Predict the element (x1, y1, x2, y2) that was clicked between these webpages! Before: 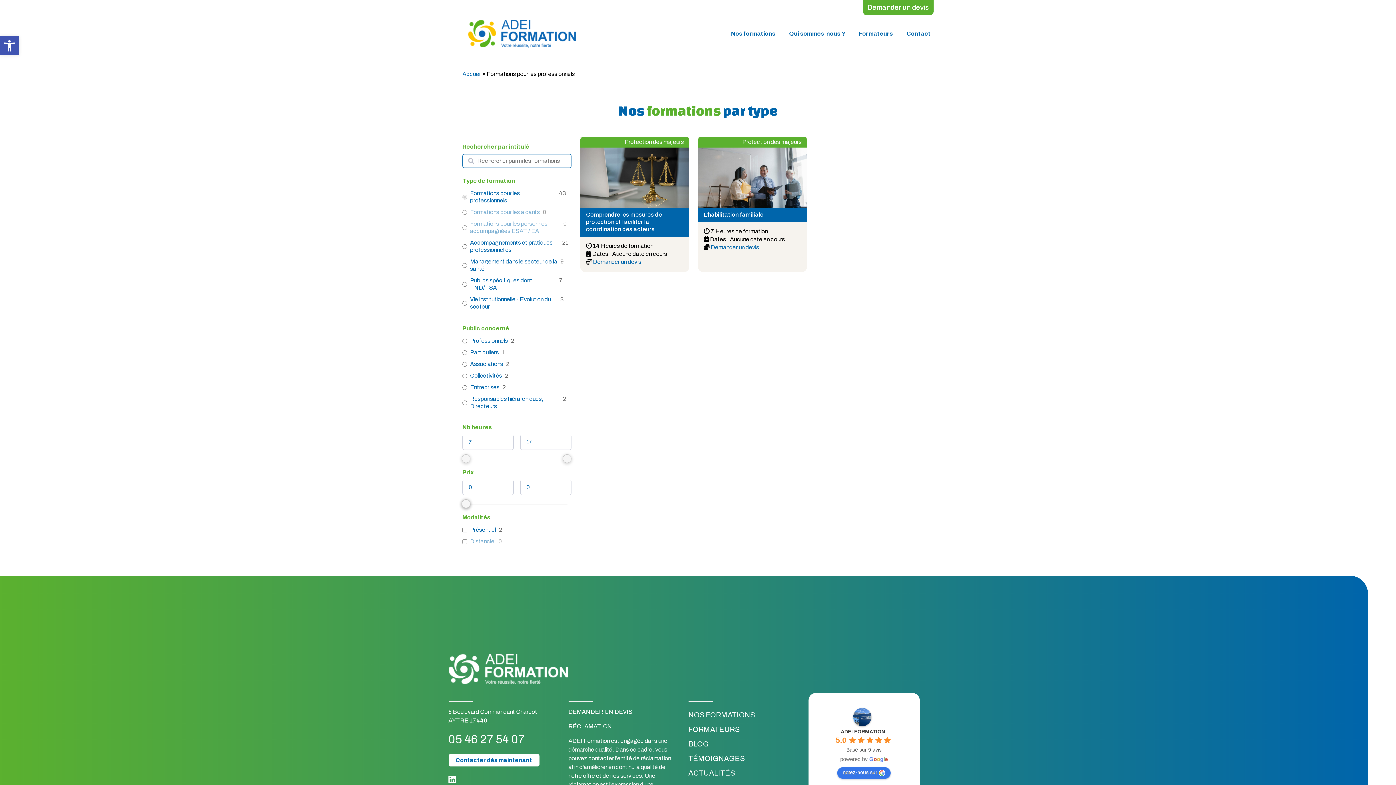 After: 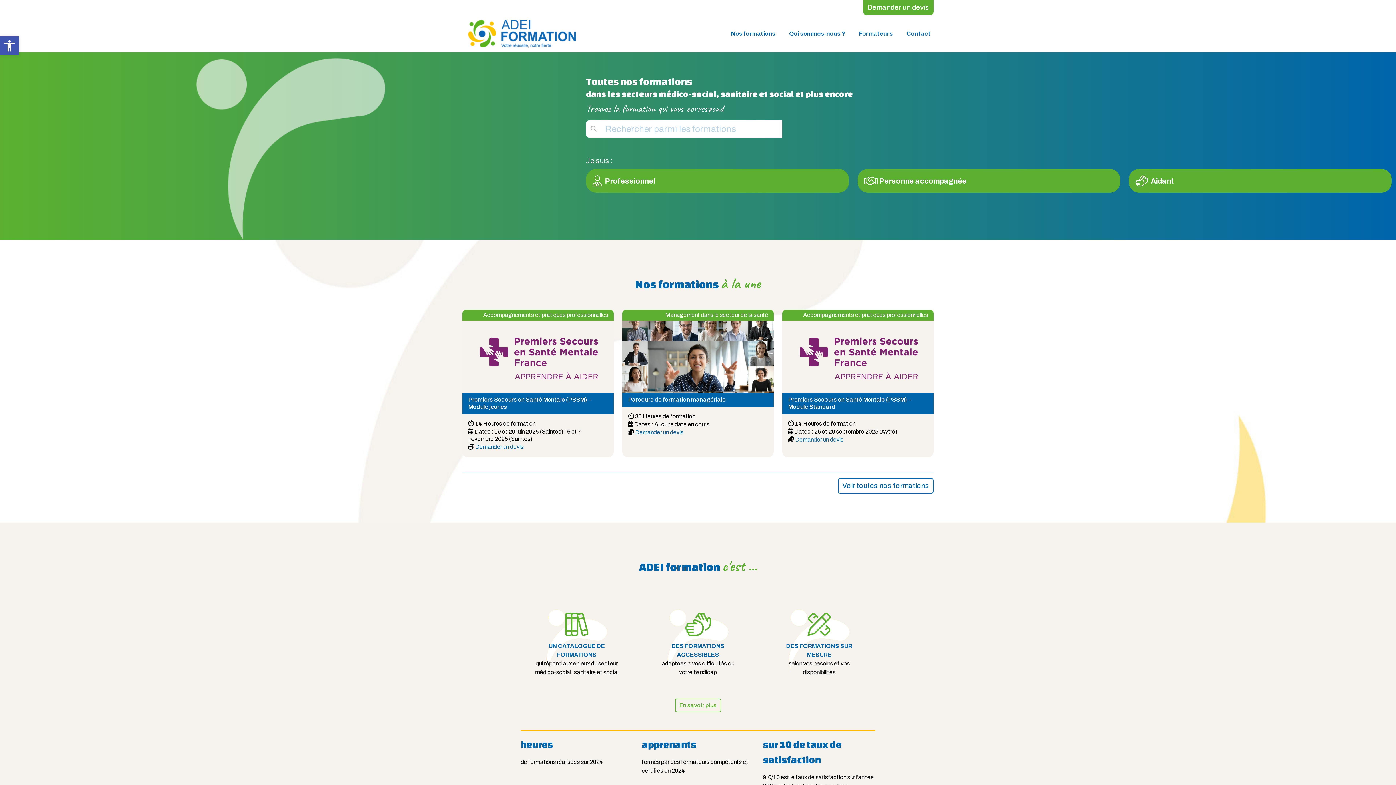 Action: bbox: (462, 70, 481, 77) label: Accueil